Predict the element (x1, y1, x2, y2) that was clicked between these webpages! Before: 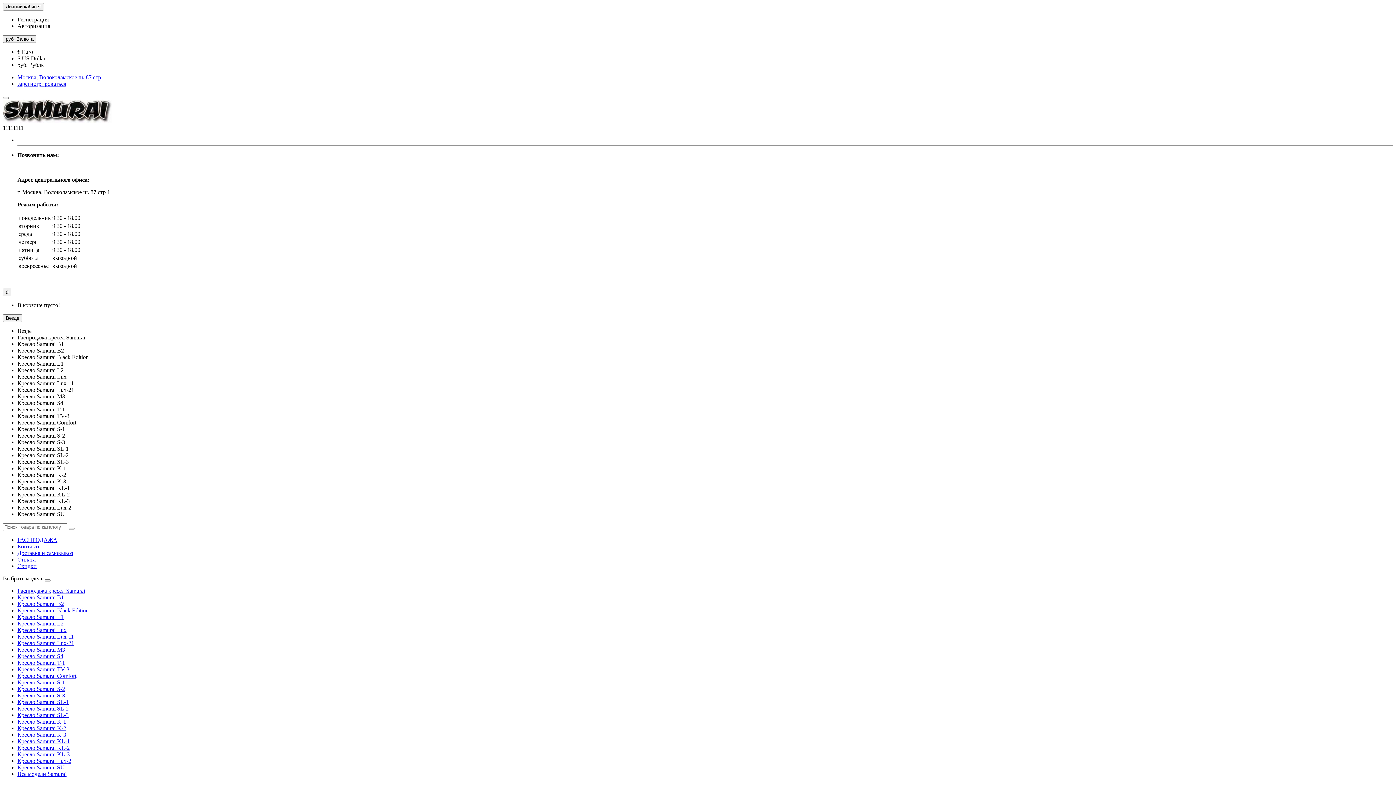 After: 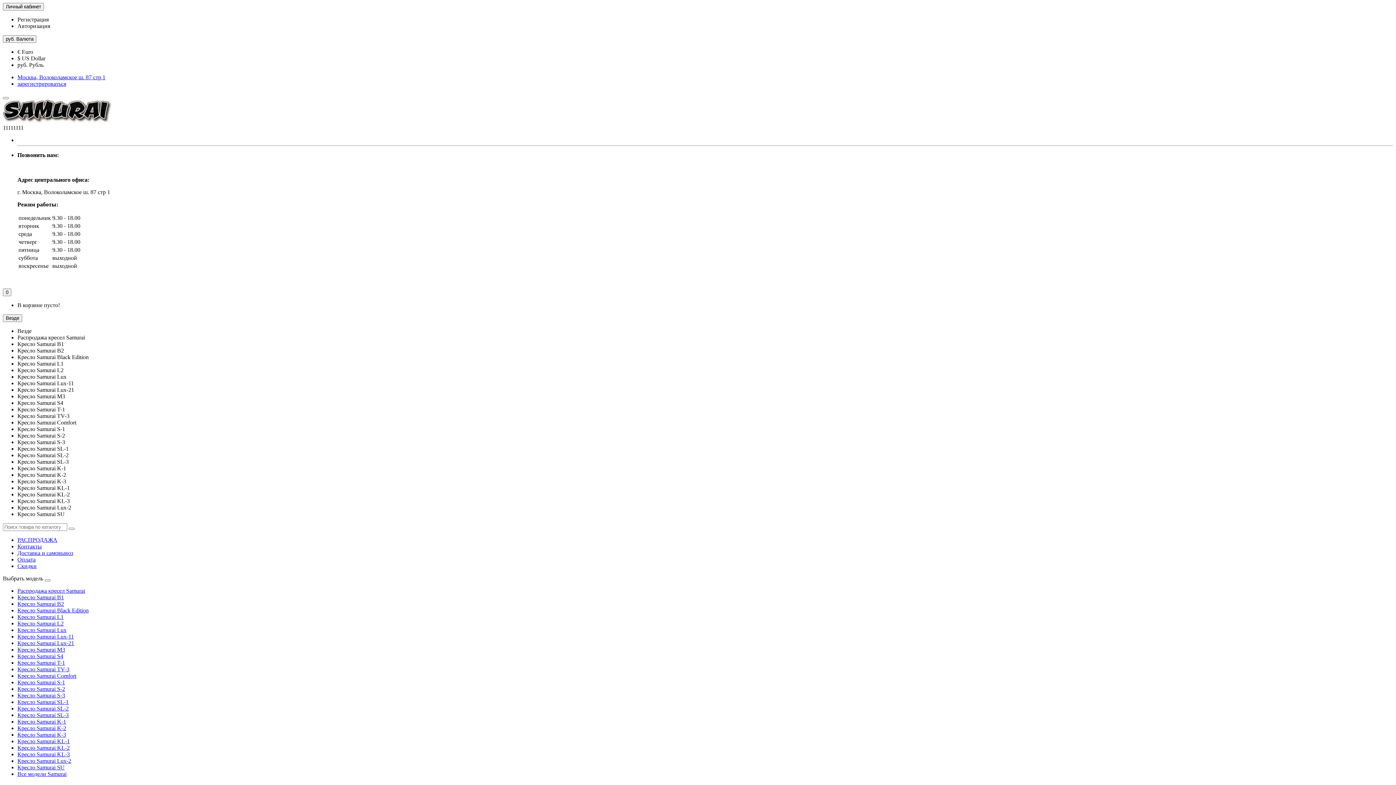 Action: label: Кресло Samurai S4 bbox: (17, 400, 63, 406)